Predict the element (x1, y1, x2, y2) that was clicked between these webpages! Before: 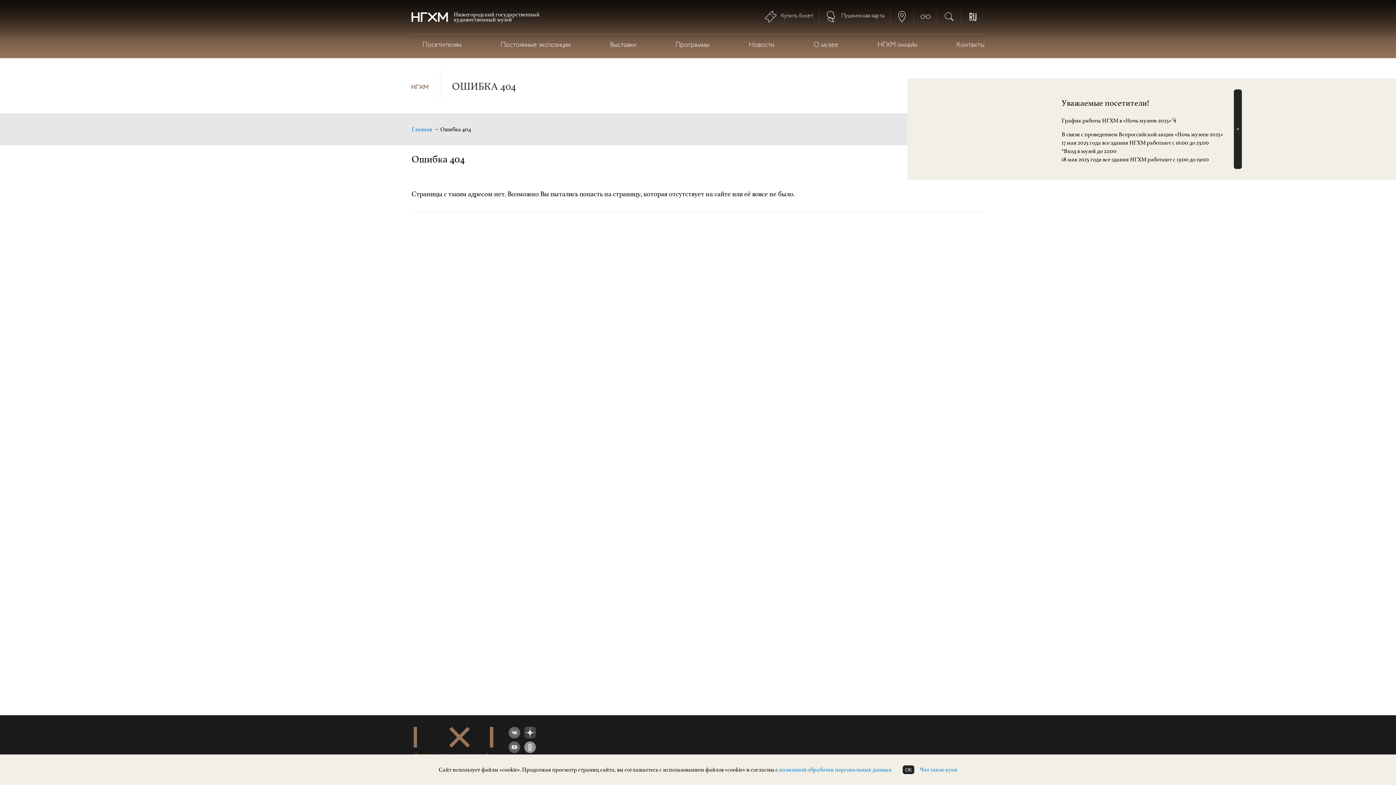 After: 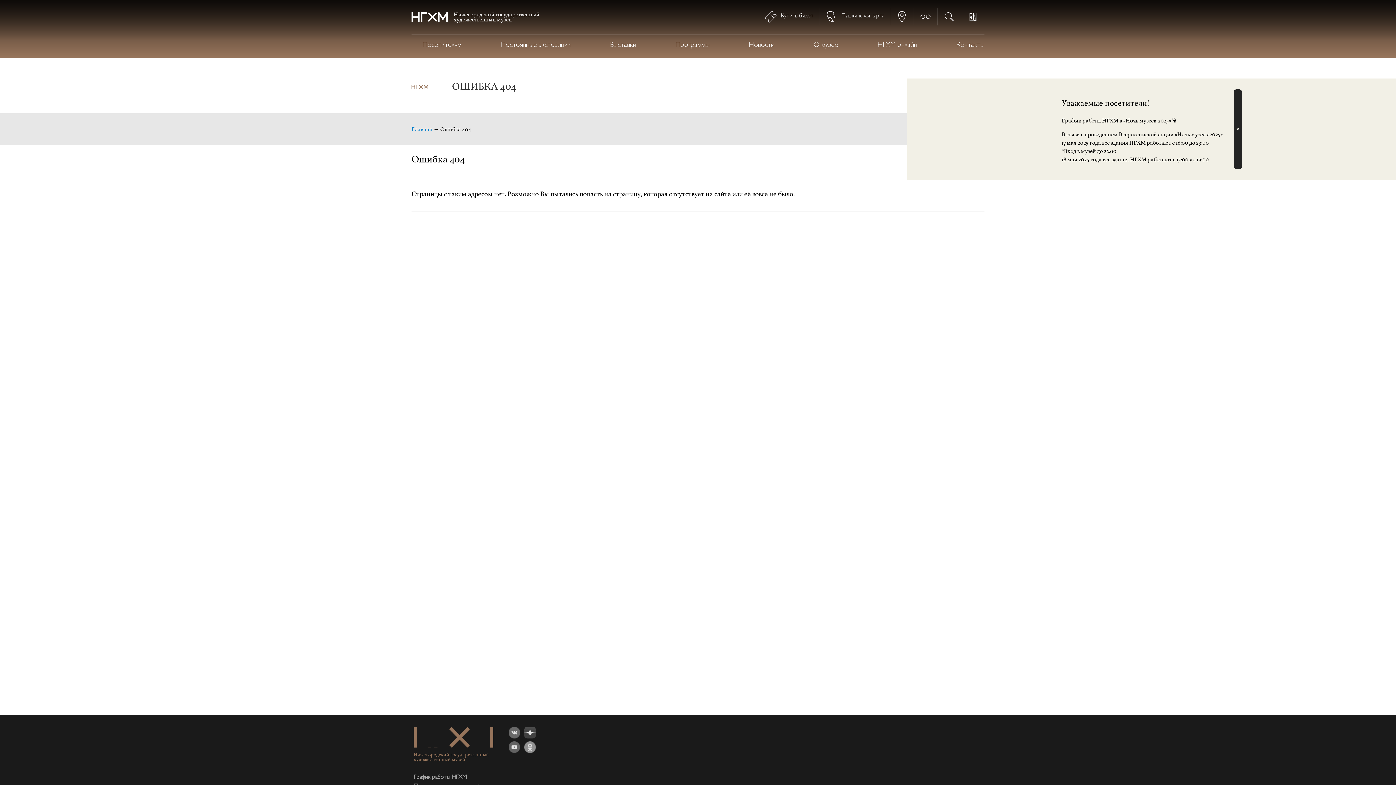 Action: bbox: (902, 765, 914, 774) label: OK